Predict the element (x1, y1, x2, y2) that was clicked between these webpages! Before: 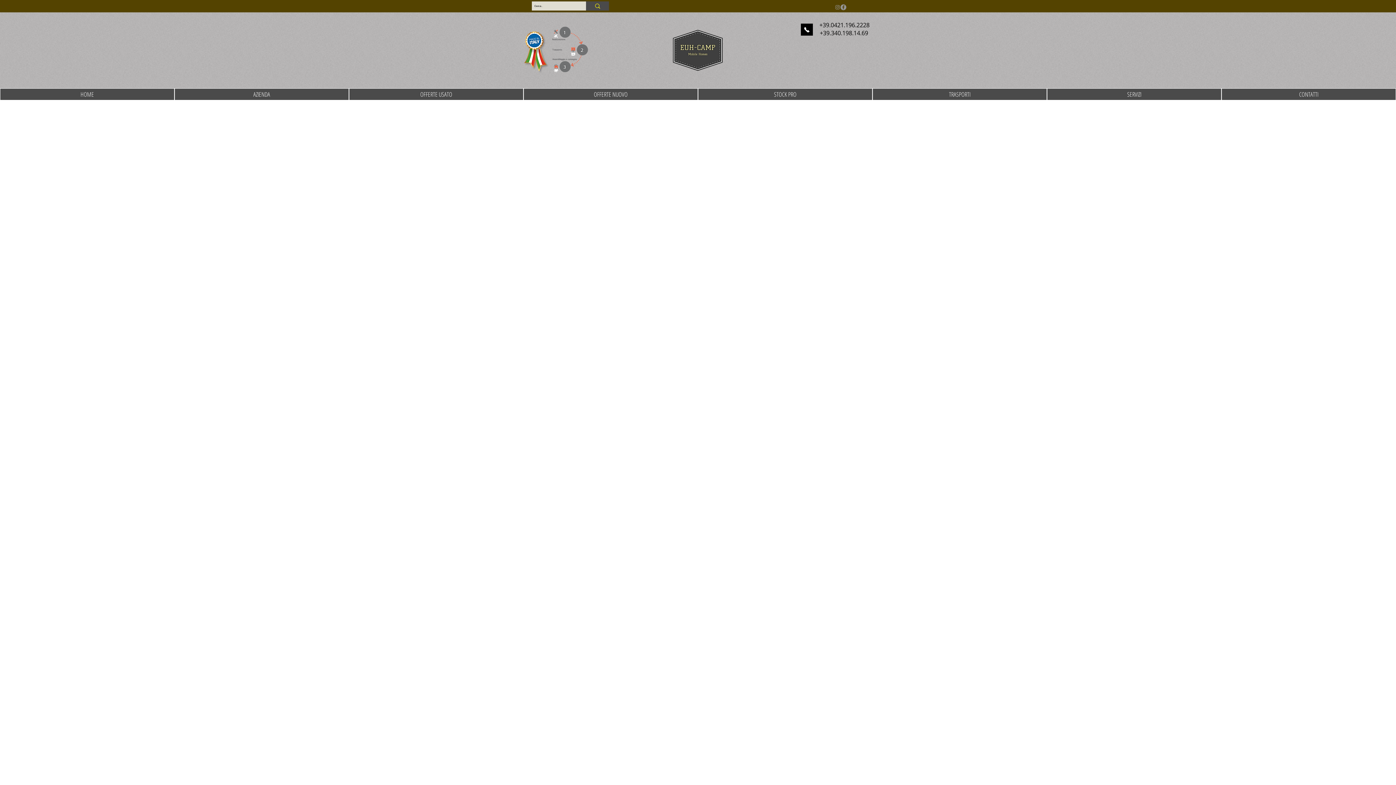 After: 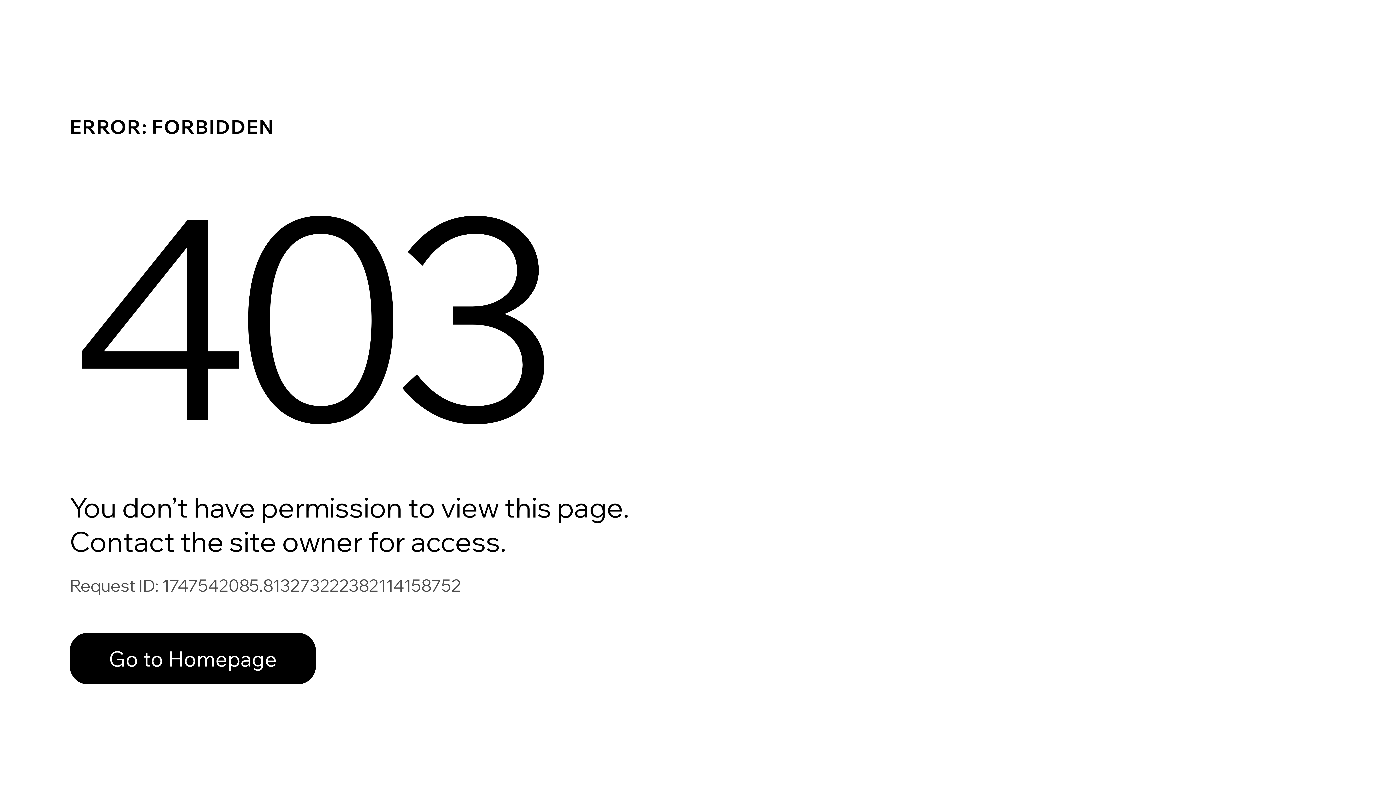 Action: label: STOCK PRO bbox: (698, 88, 872, 100)